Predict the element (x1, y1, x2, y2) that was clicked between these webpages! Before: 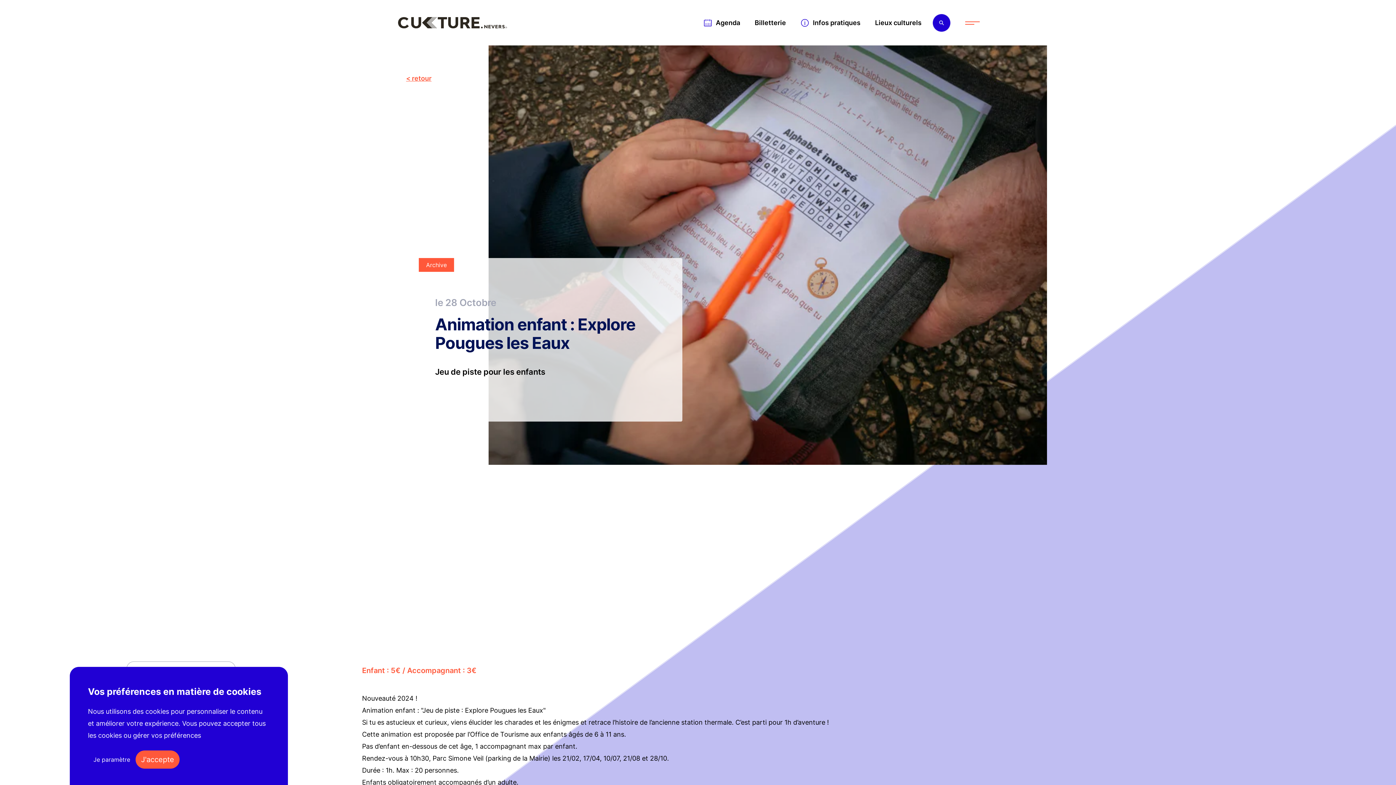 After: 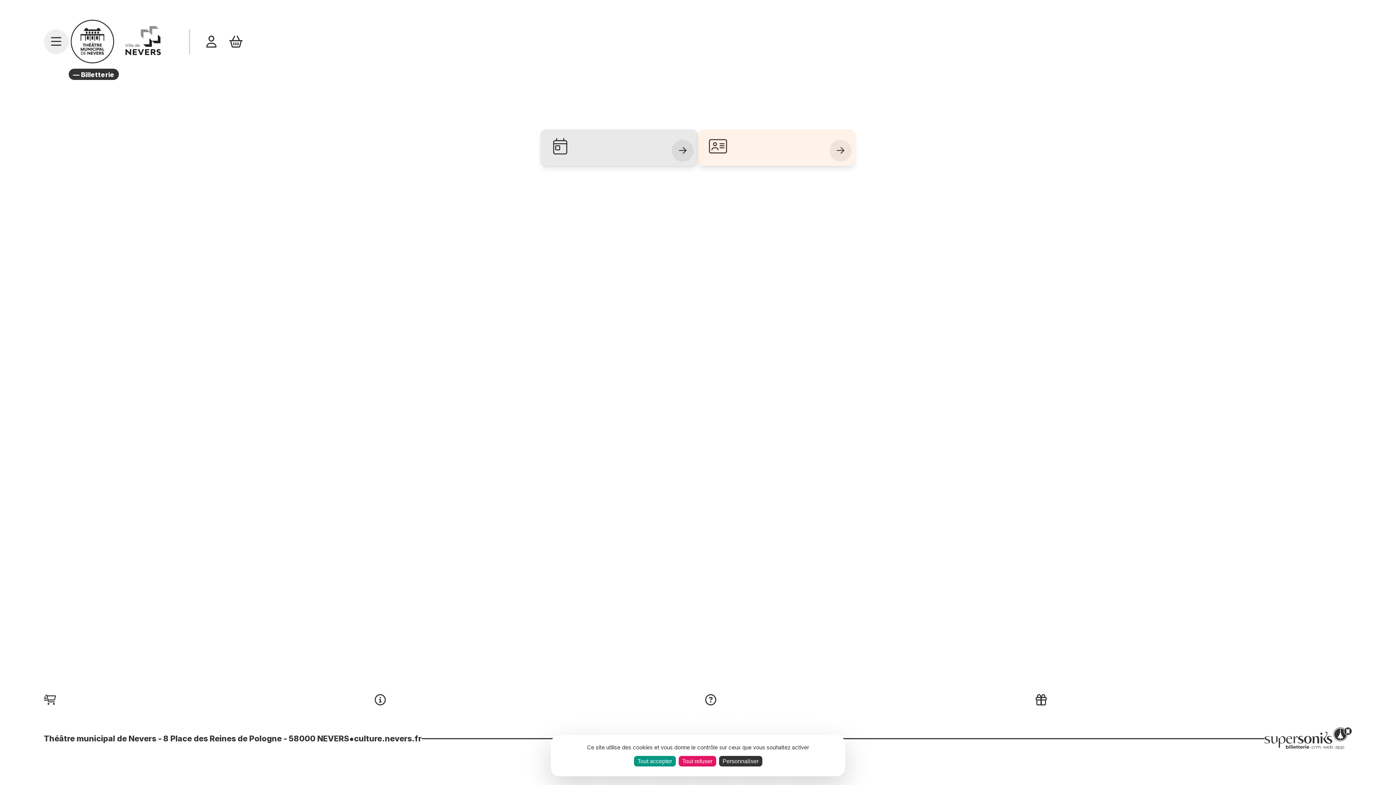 Action: bbox: (754, 18, 786, 26) label: Billetterie